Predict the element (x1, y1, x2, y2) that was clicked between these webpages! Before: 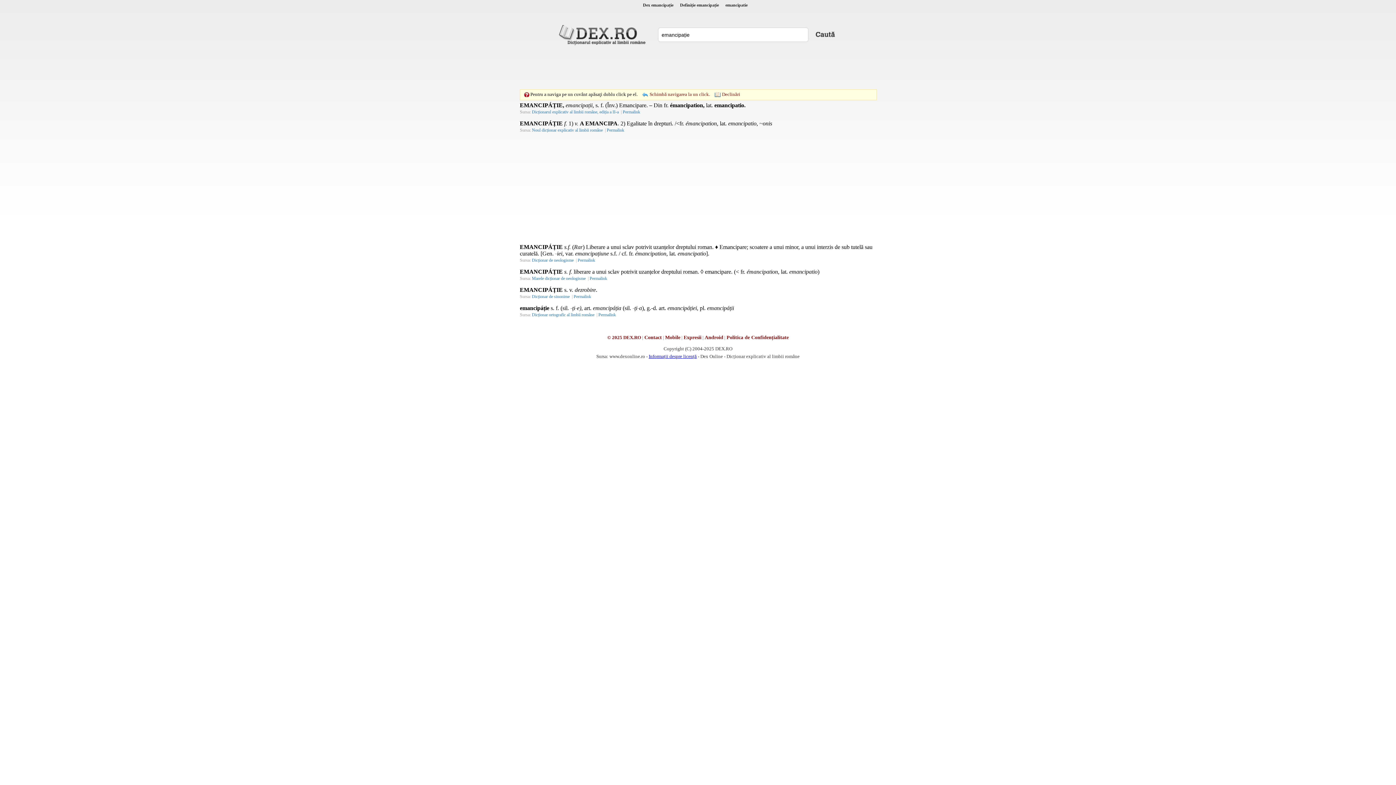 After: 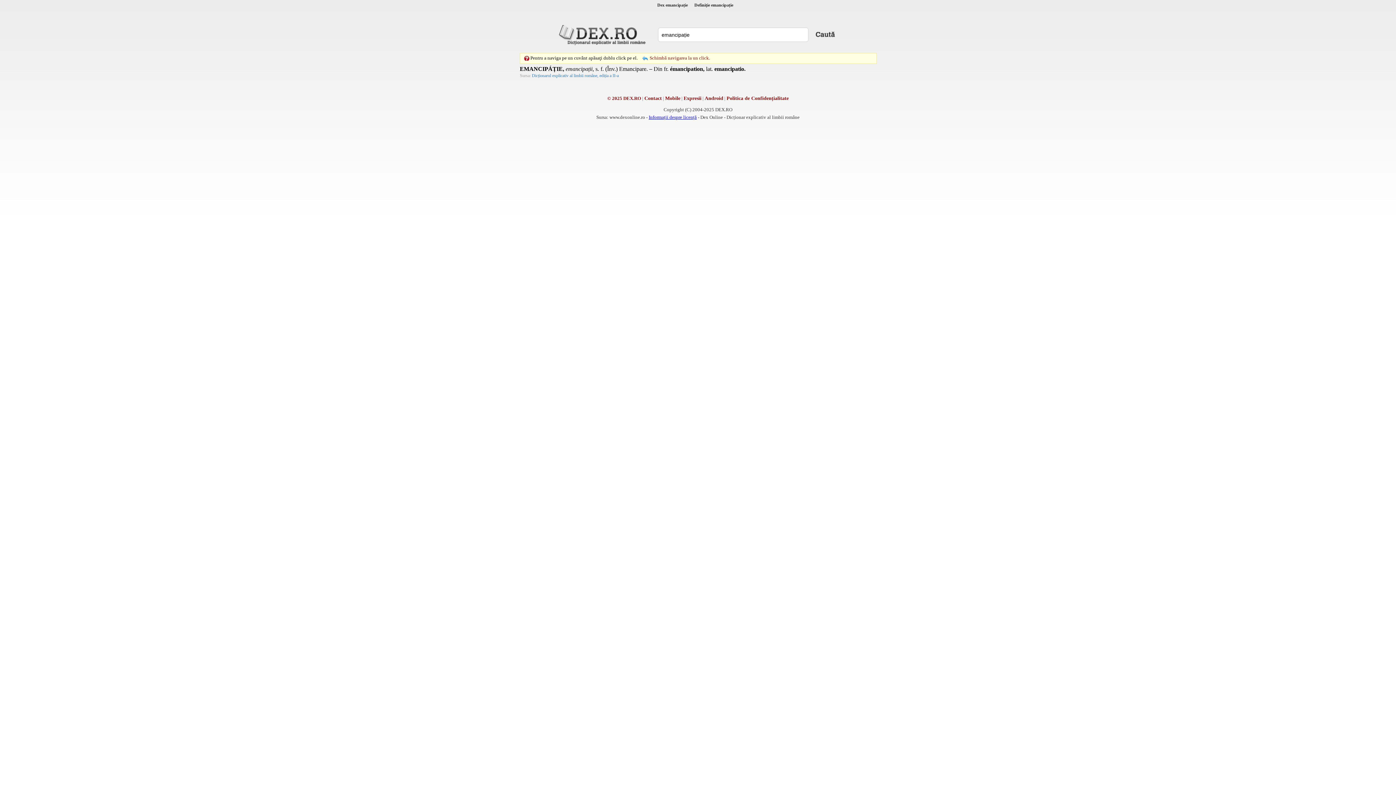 Action: bbox: (622, 109, 641, 114) label: Permalink